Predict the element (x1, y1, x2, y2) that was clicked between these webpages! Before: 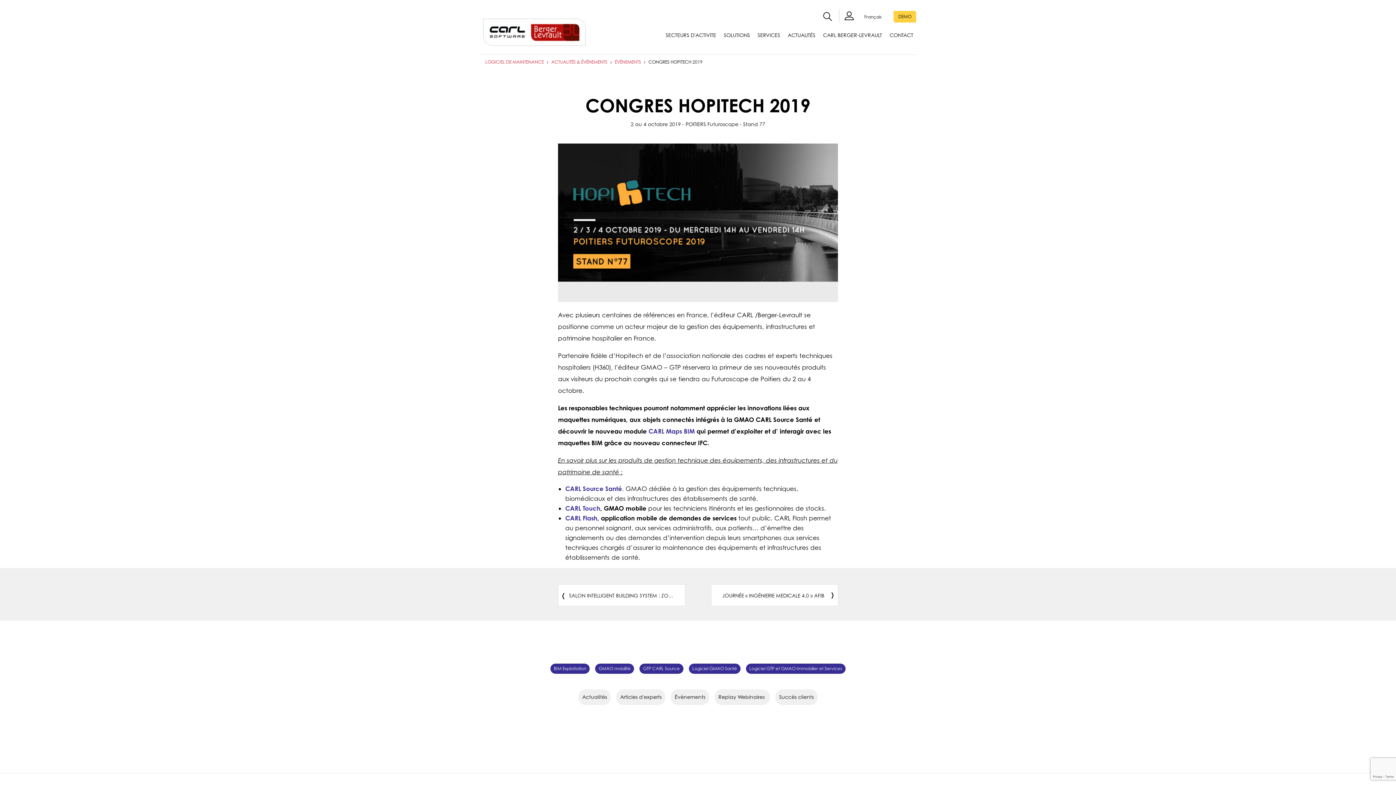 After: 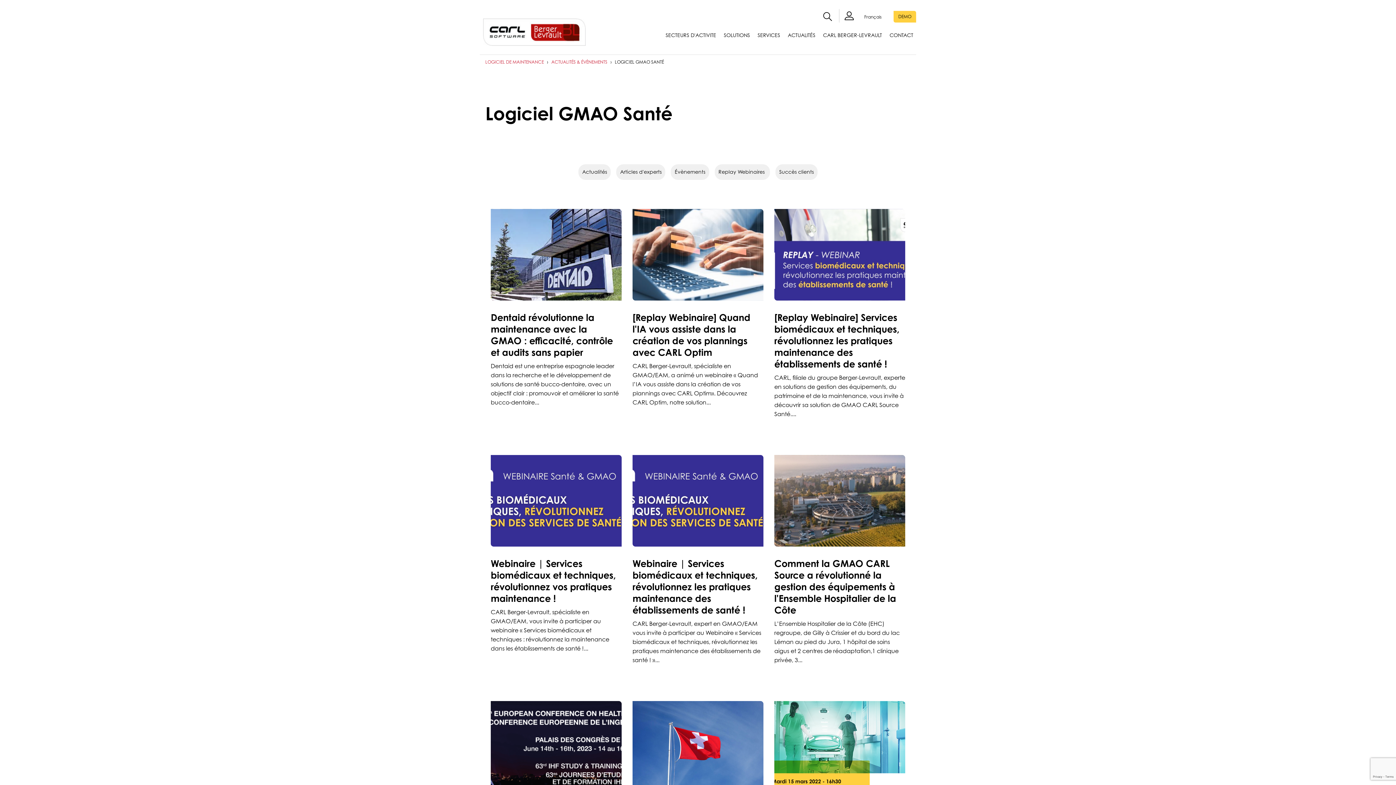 Action: label: Logiciel GMAO Santé bbox: (688, 664, 740, 674)